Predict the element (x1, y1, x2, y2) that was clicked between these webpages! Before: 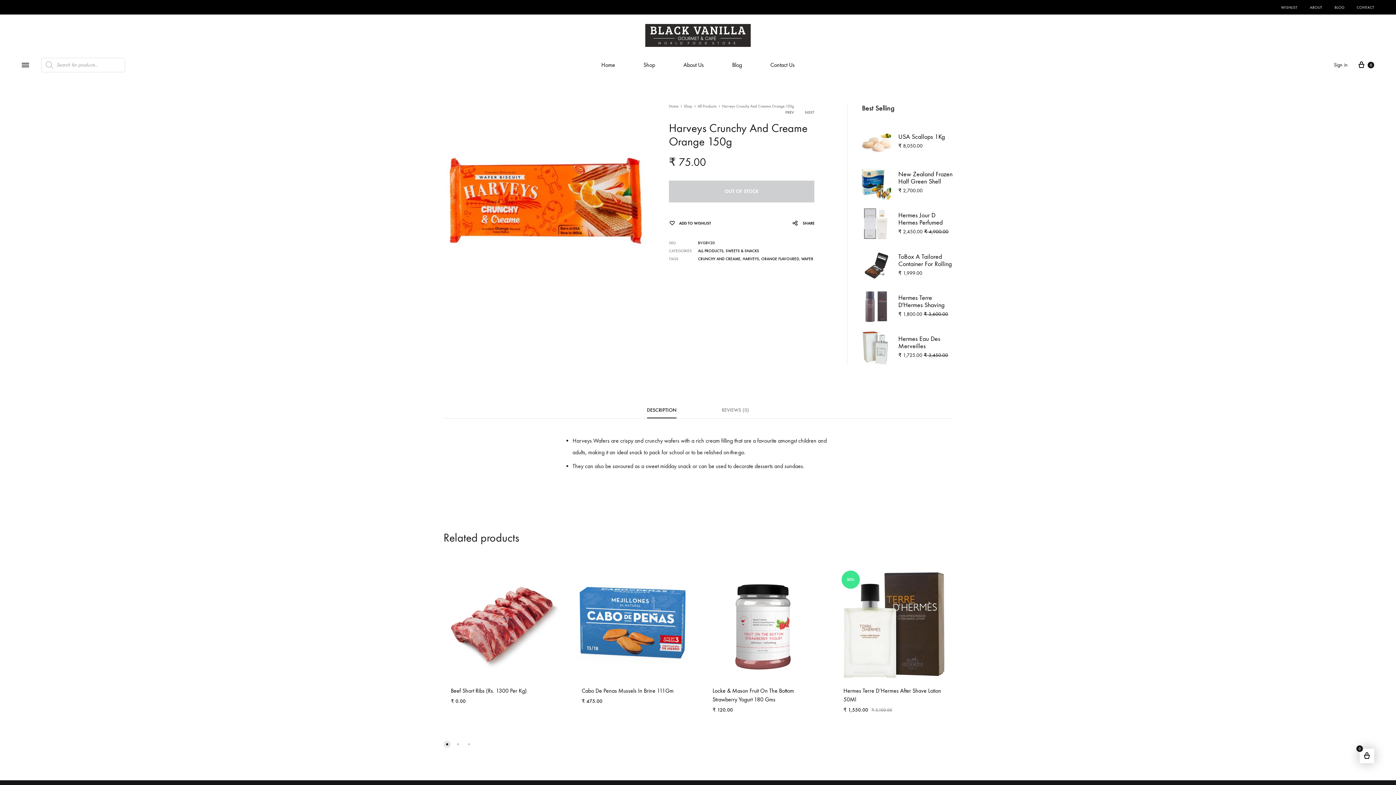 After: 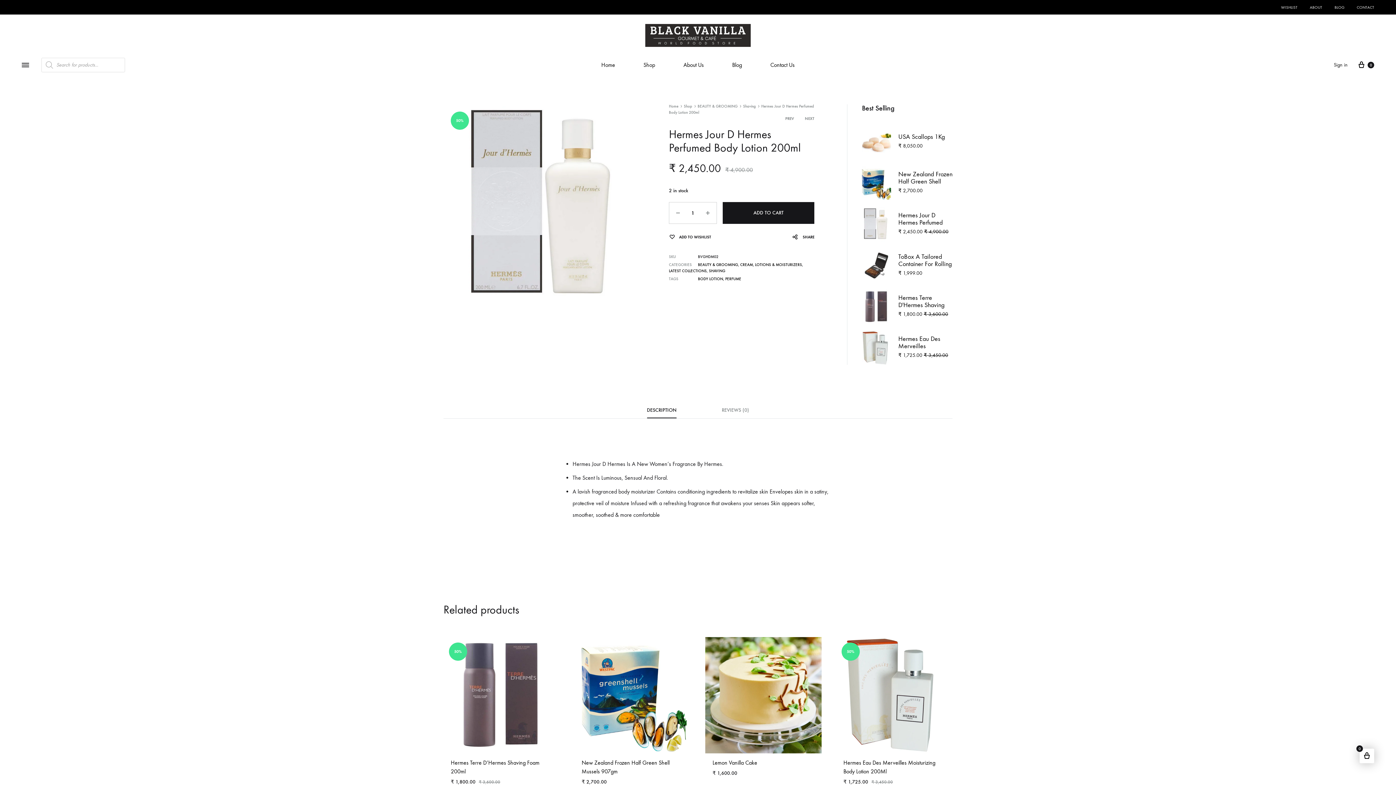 Action: bbox: (862, 207, 952, 241) label: Hermes Jour D Hermes Perfumed Body Lotion 200ml
₹ 2,450.00 ₹ 4,900.00